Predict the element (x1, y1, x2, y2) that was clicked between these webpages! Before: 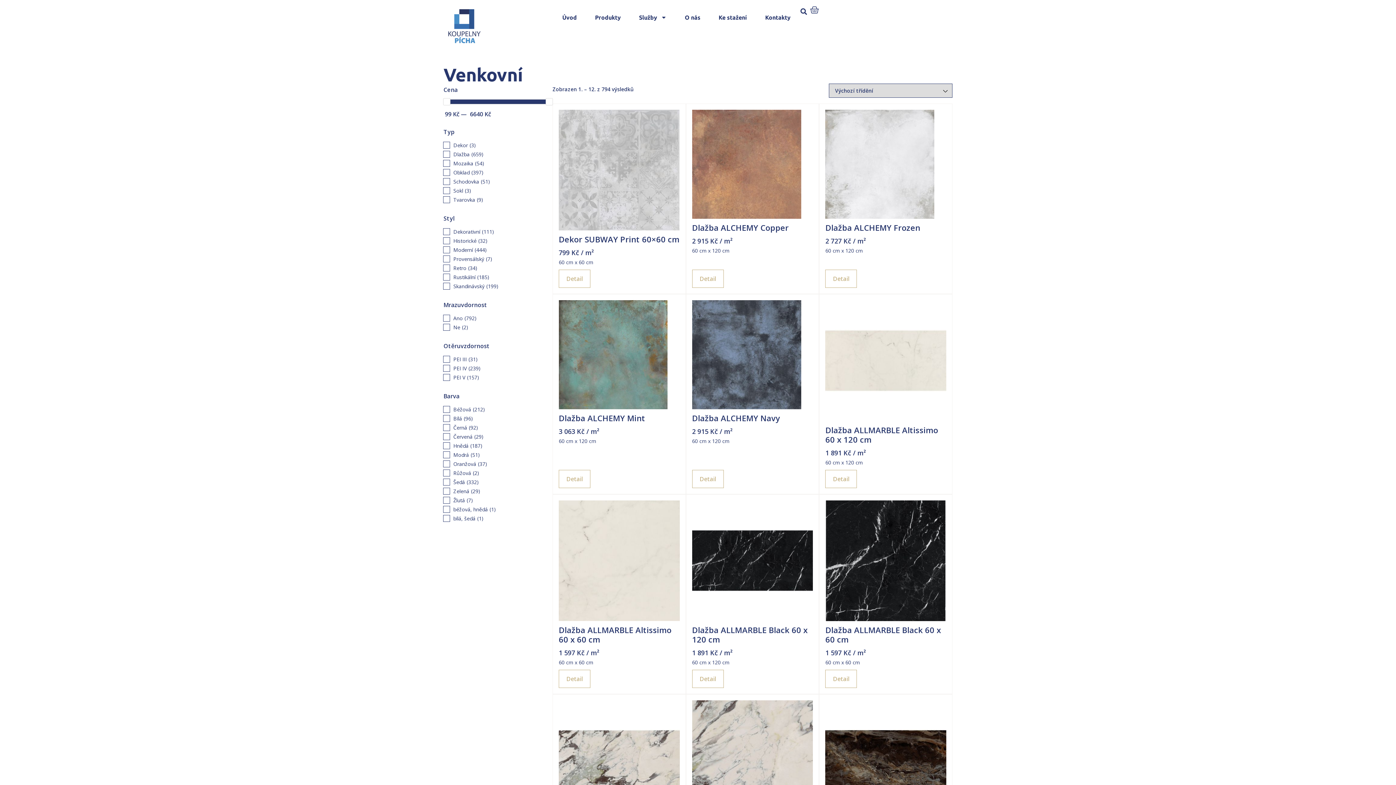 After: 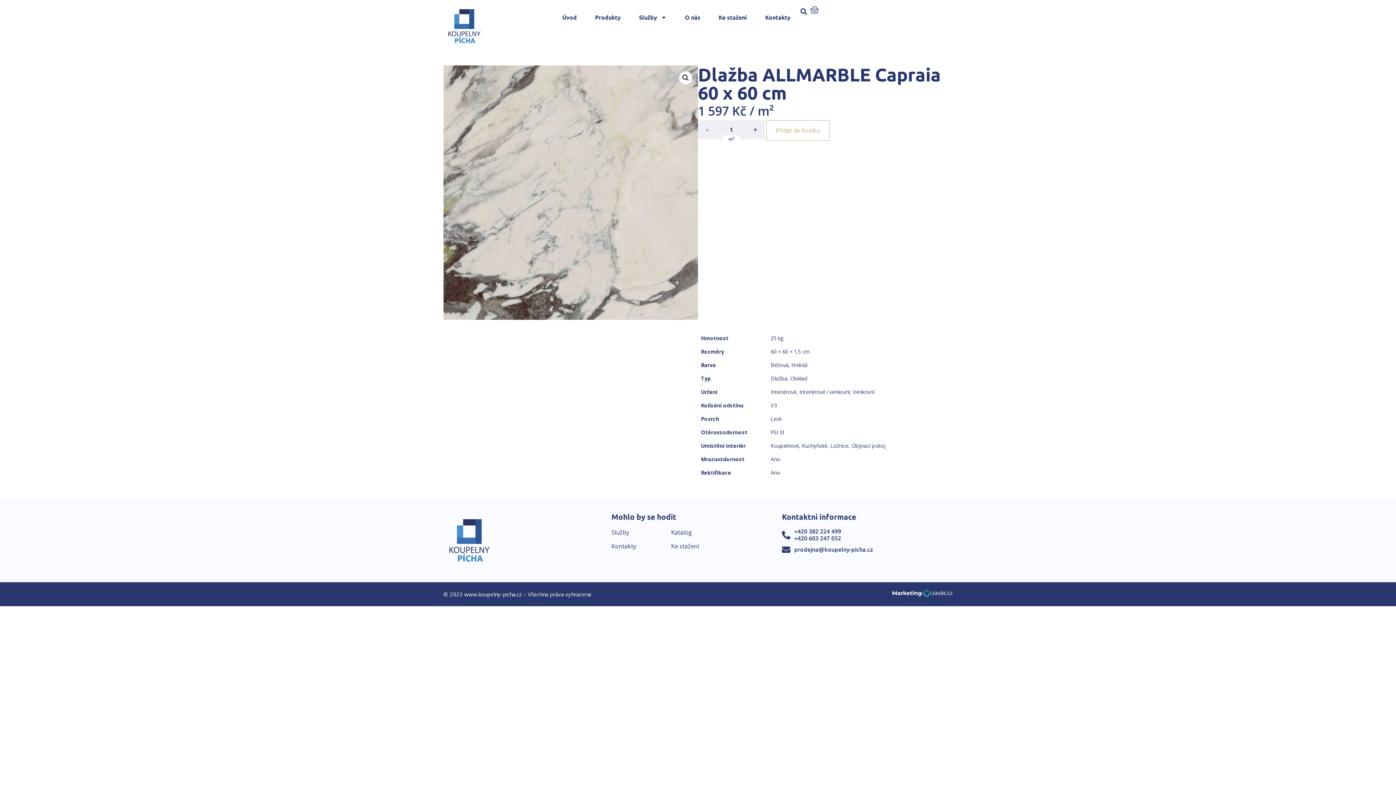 Action: label: Dlažba ALLMARBLE Capraia 60 x 60 cm
1 597 Kč / m²
60 cm x 60 cm bbox: (692, 700, 813, 867)